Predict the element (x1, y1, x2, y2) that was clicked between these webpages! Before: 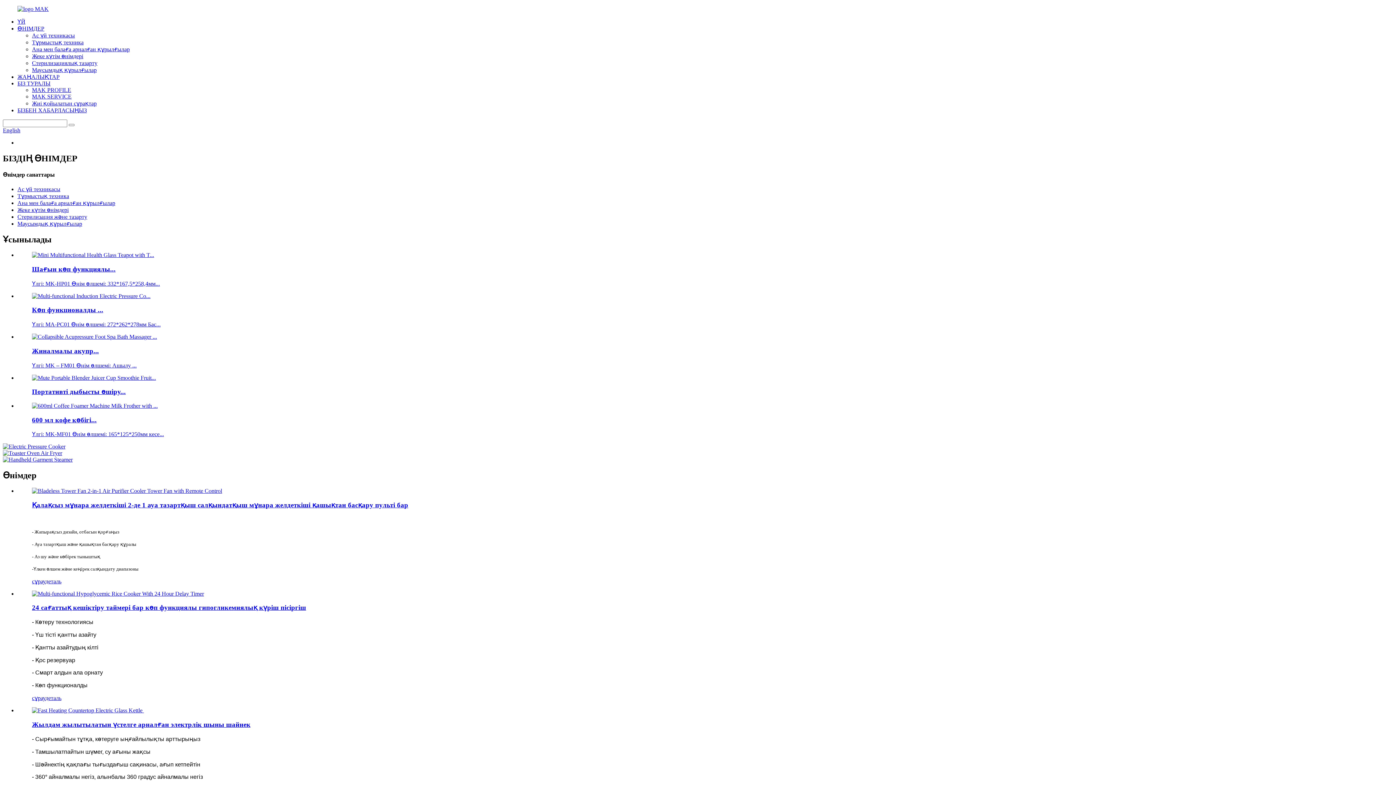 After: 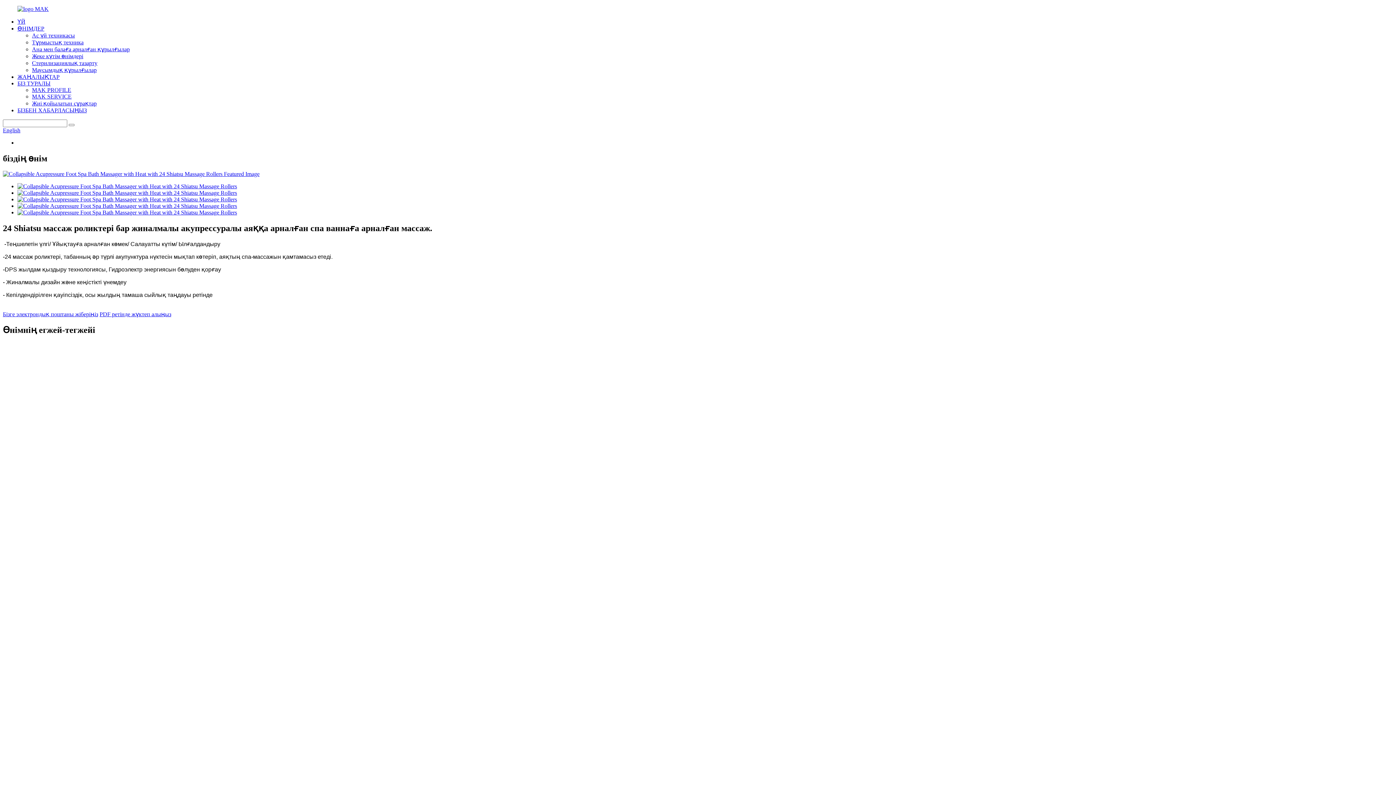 Action: label: Жиналмалы акупр... bbox: (32, 347, 98, 354)